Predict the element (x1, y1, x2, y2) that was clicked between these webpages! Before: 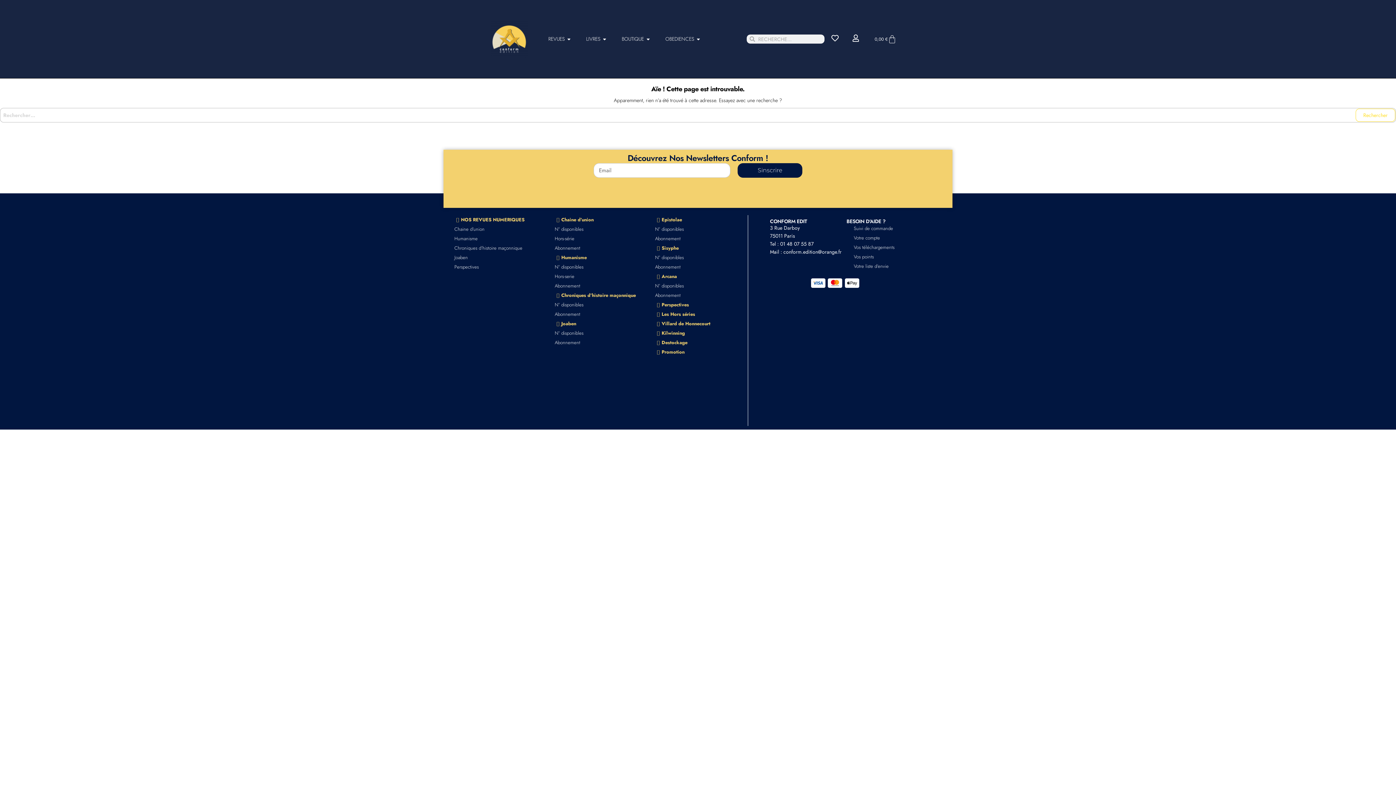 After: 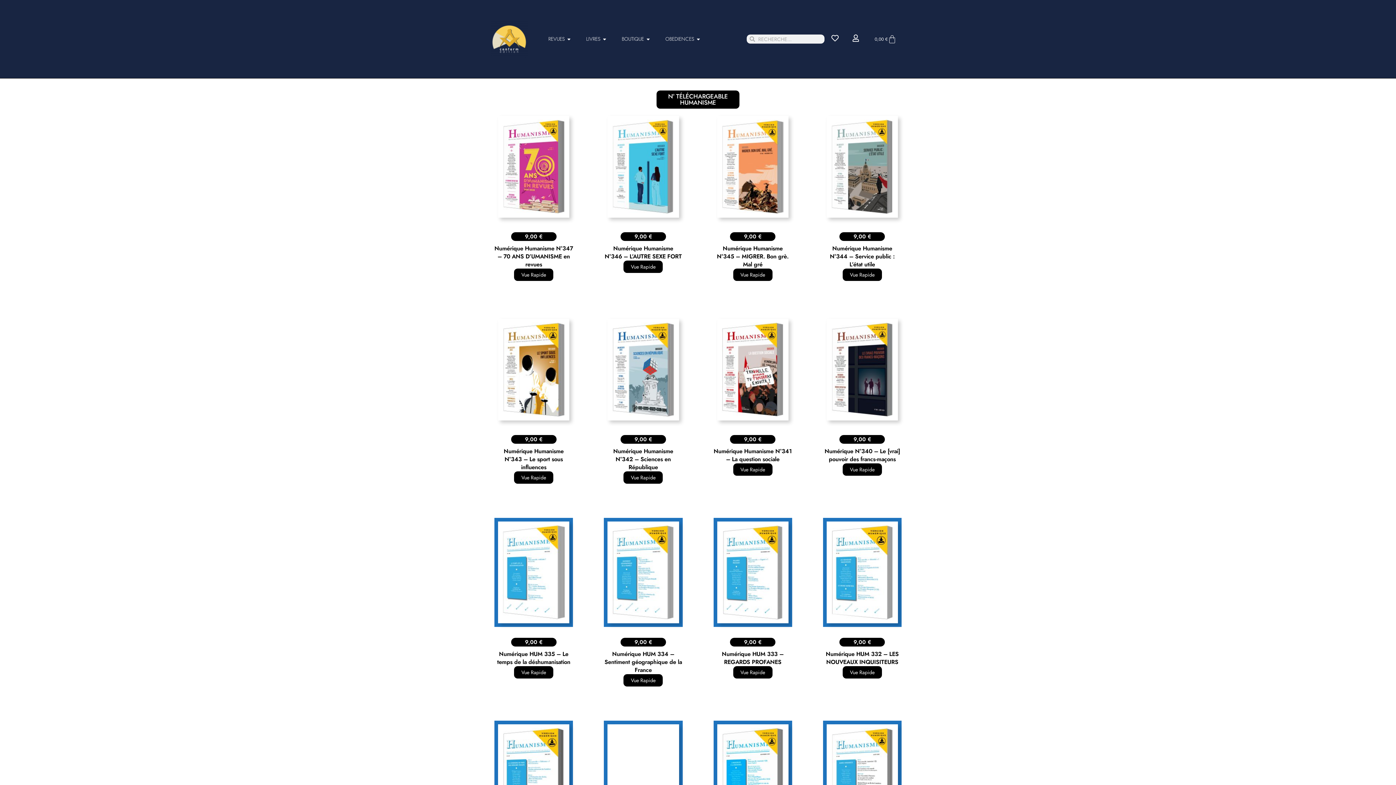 Action: bbox: (447, 234, 547, 243) label: Humanisme